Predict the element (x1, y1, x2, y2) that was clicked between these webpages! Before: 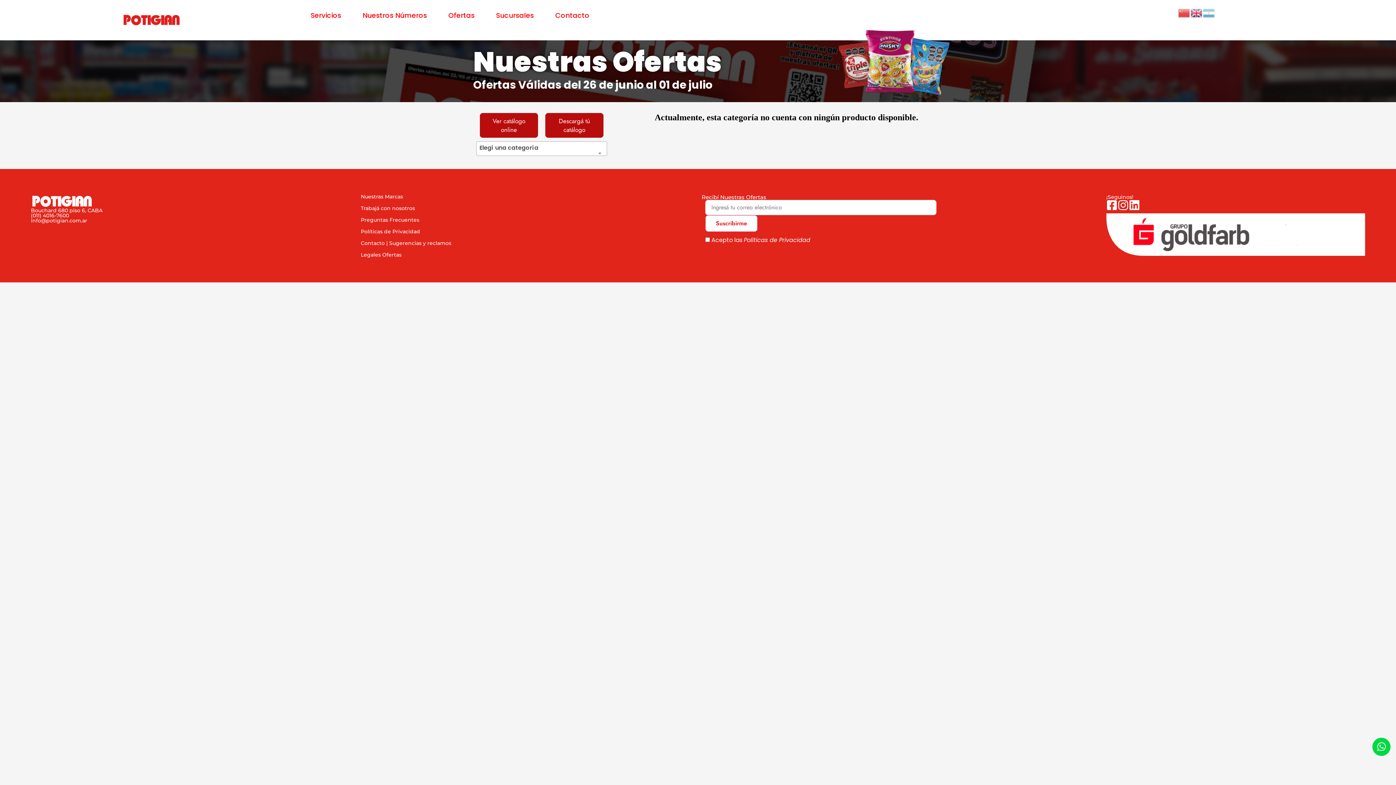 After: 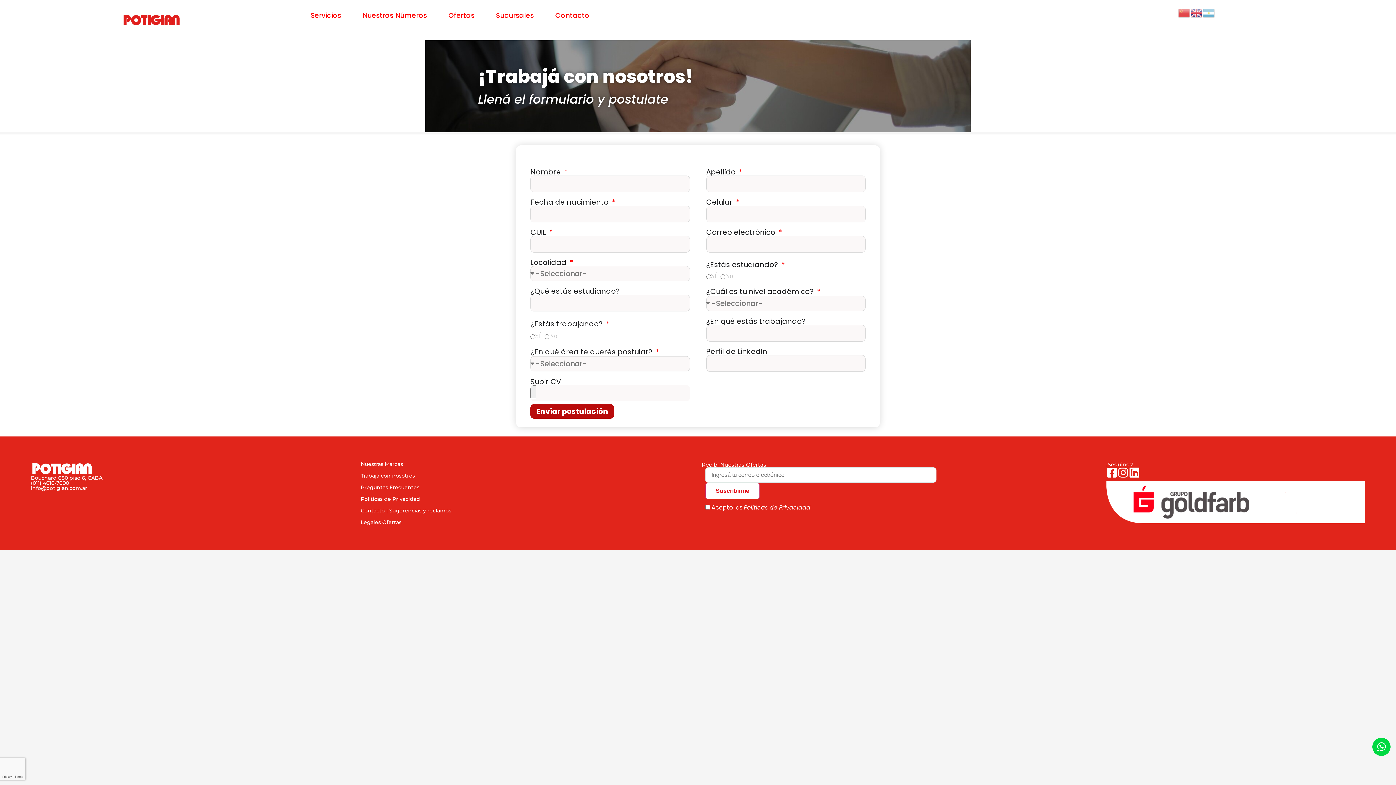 Action: bbox: (360, 202, 698, 214) label: Trabajá con nosotros